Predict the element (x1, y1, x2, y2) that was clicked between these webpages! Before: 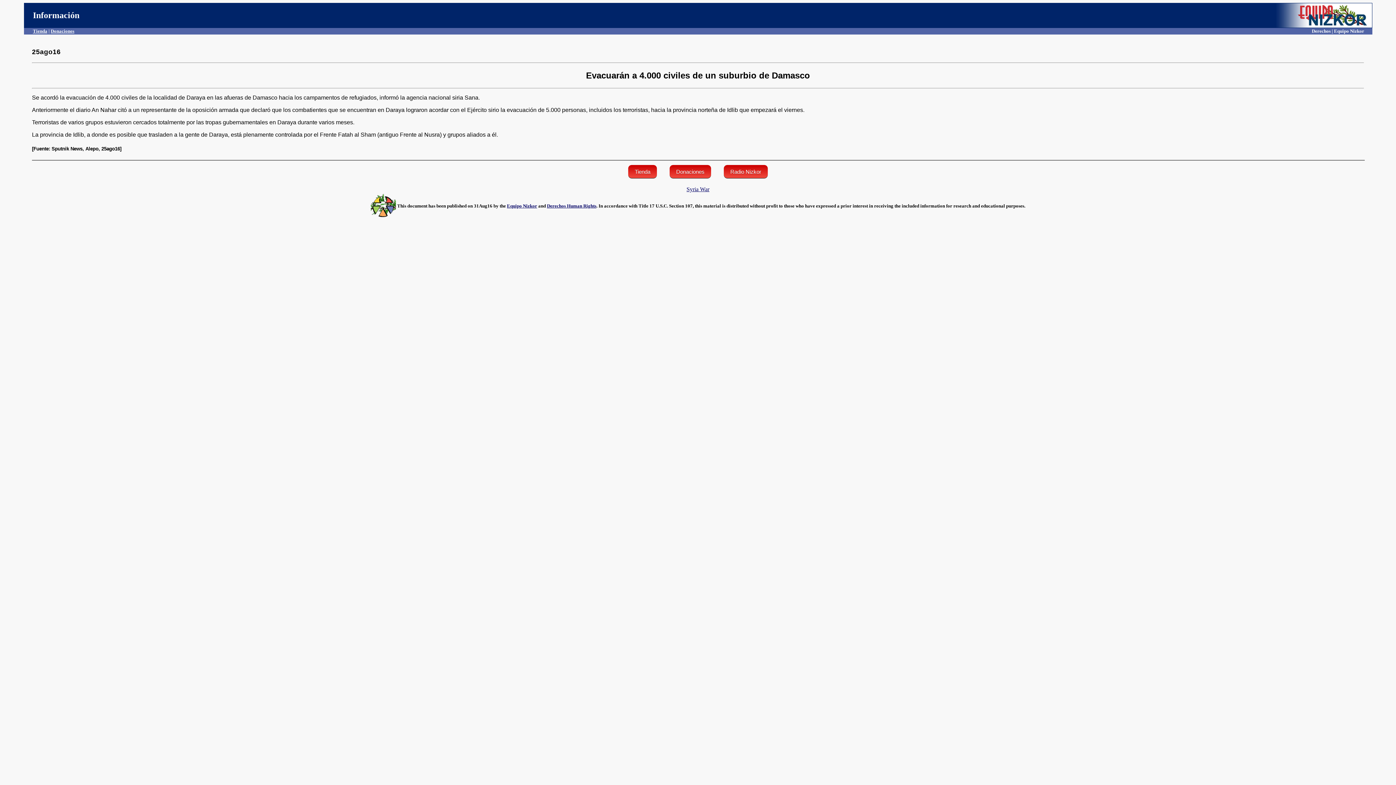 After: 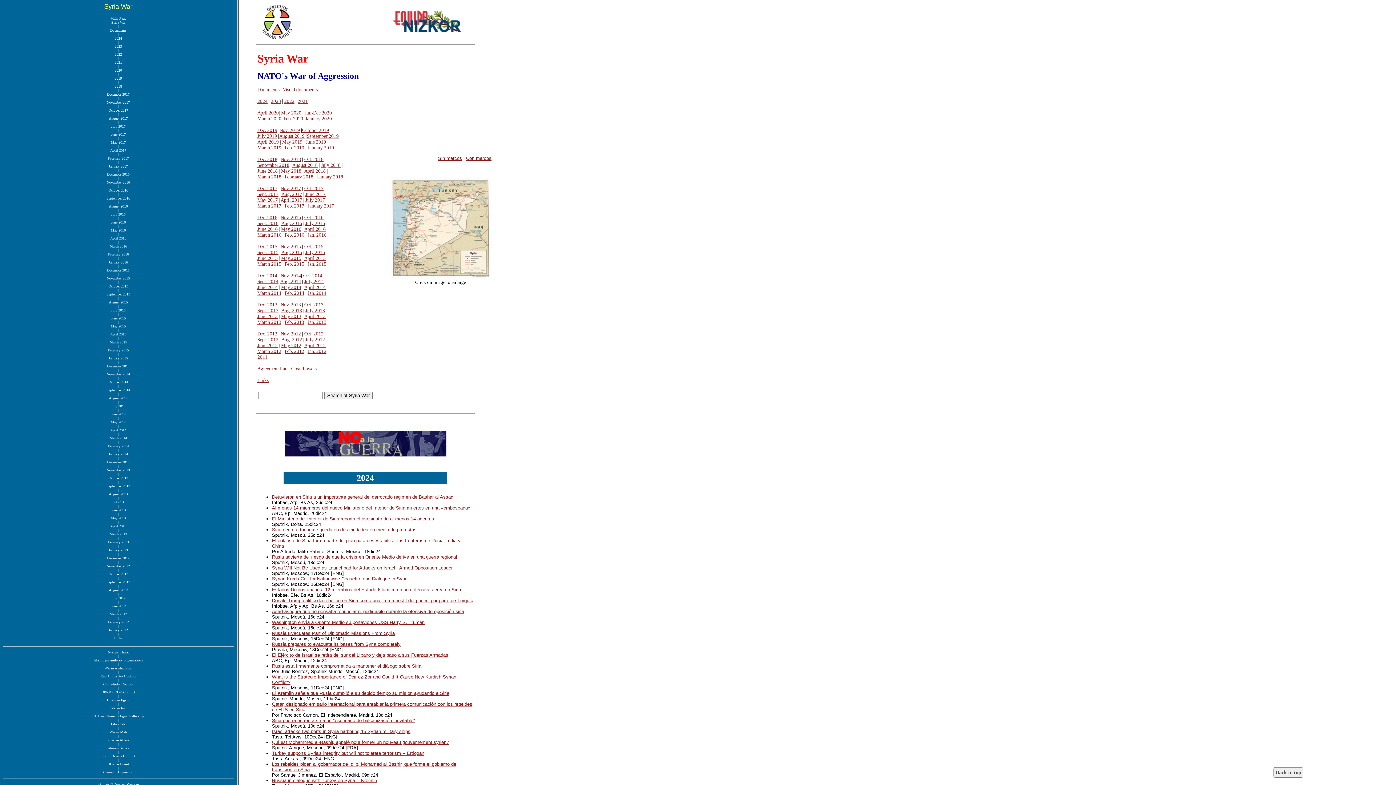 Action: label: Syria War bbox: (686, 186, 709, 192)